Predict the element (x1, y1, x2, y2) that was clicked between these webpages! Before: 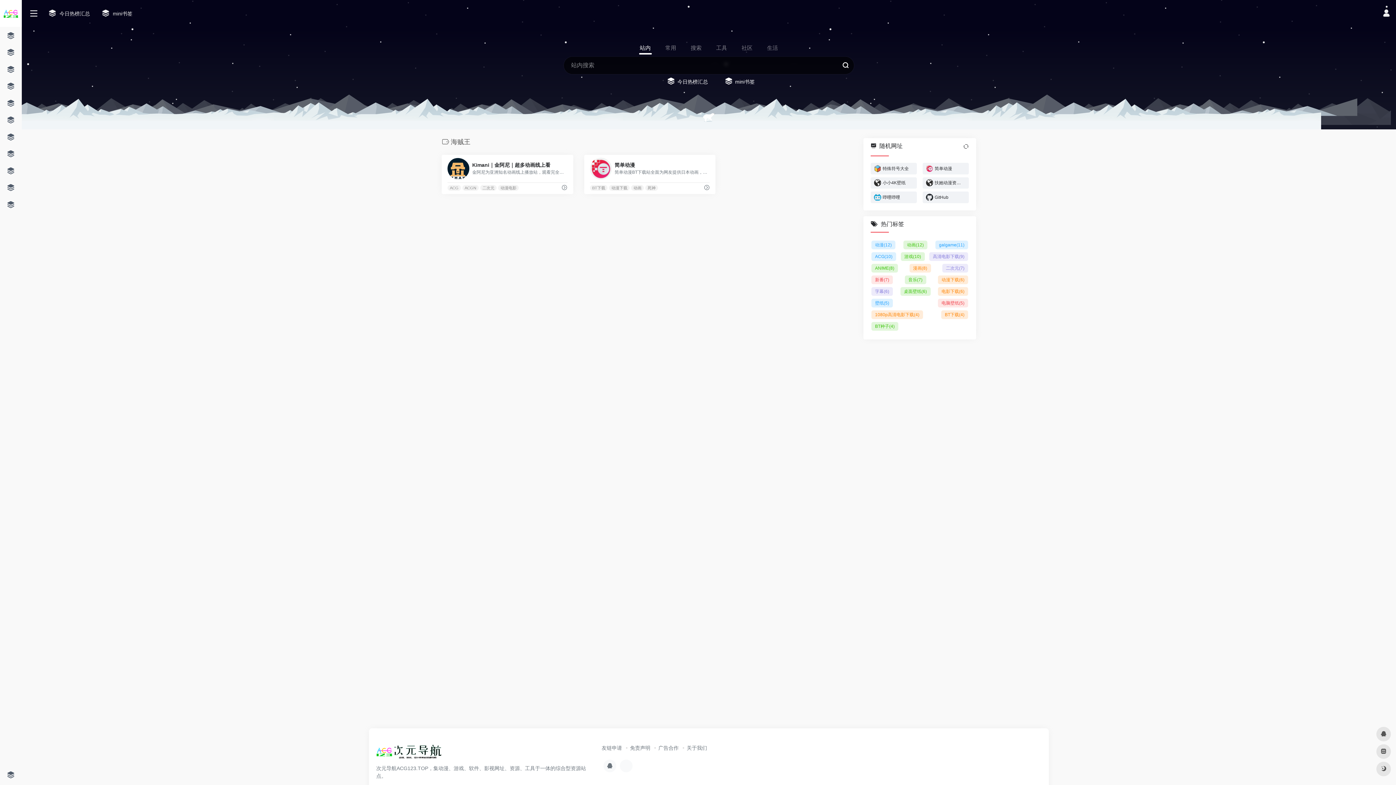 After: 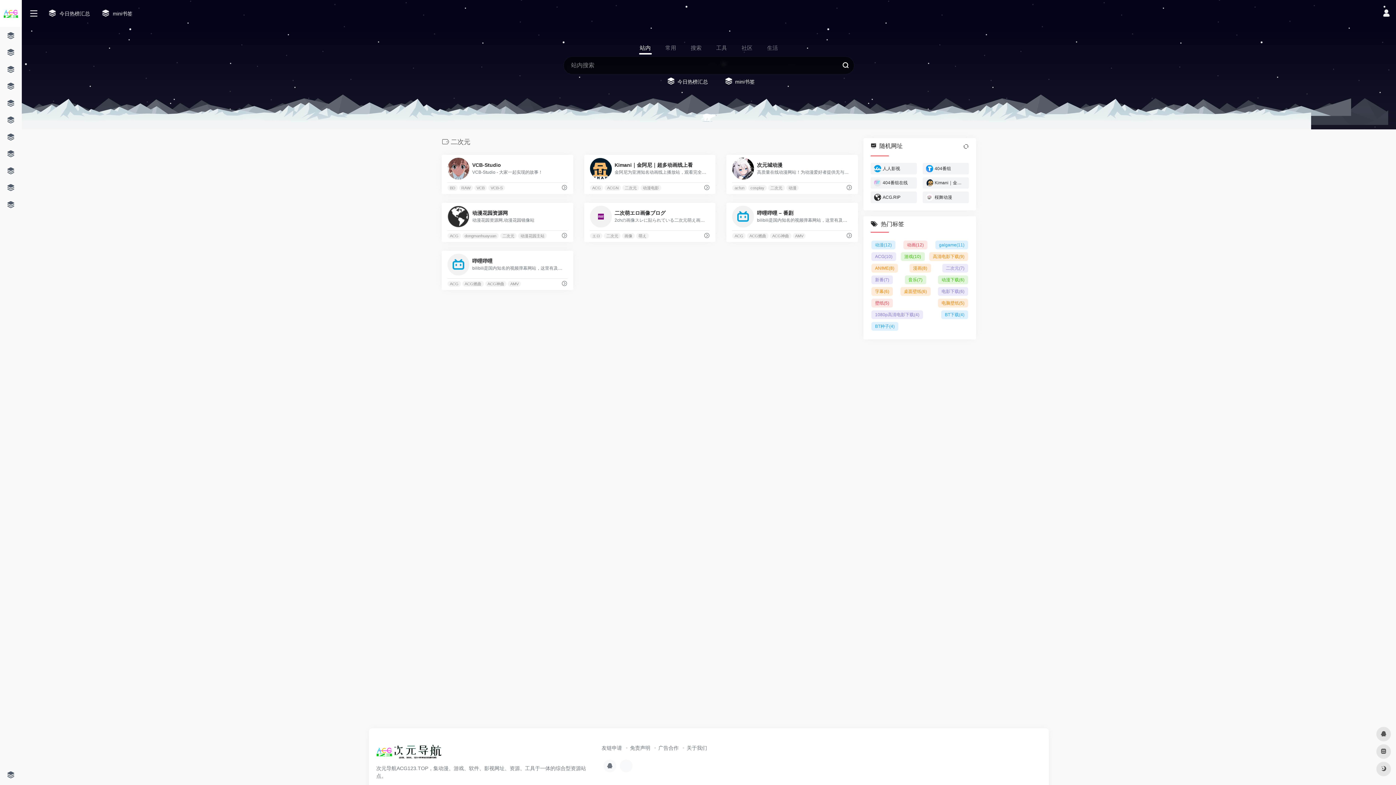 Action: bbox: (942, 263, 968, 272) label: 二次元(7)